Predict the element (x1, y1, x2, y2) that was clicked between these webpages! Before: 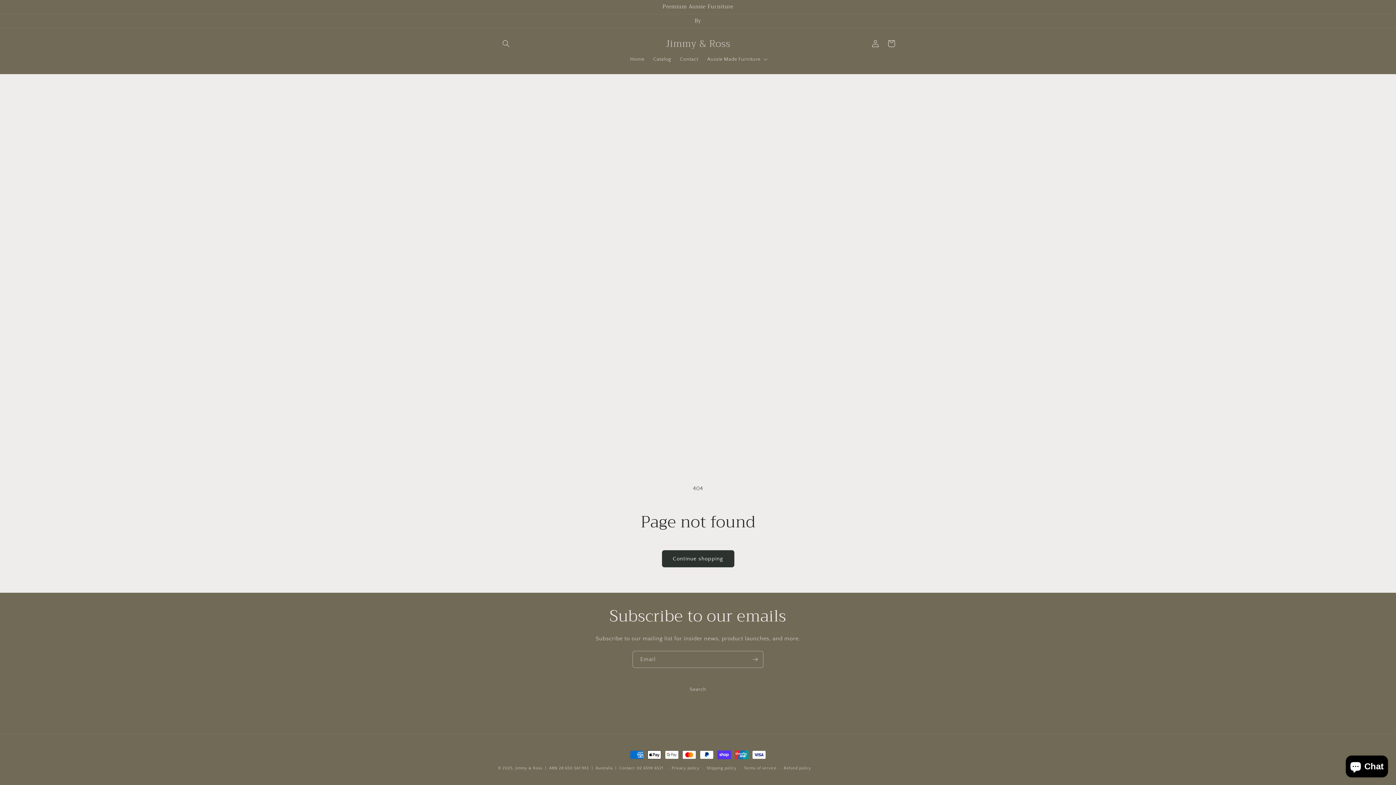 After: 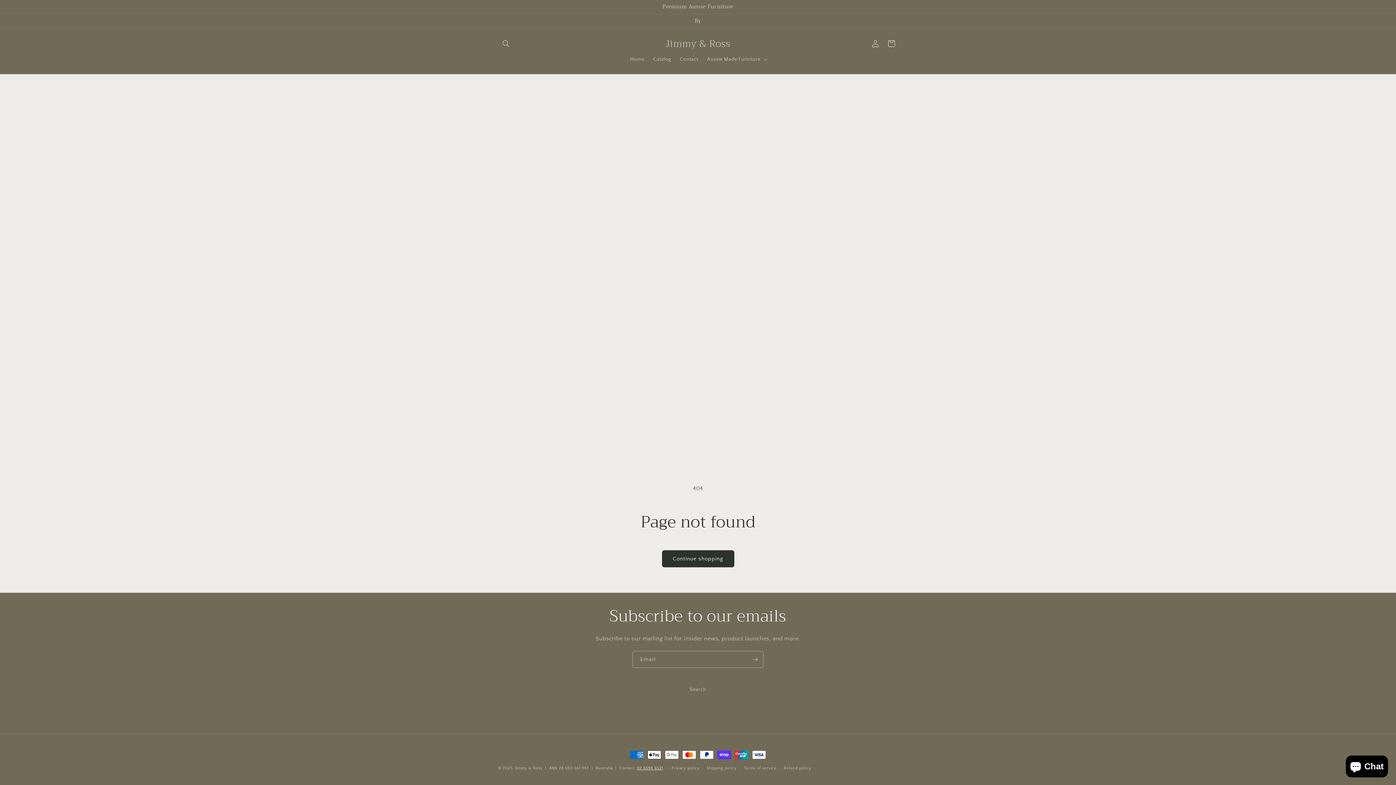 Action: bbox: (636, 766, 663, 770) label: 02 6594 6521